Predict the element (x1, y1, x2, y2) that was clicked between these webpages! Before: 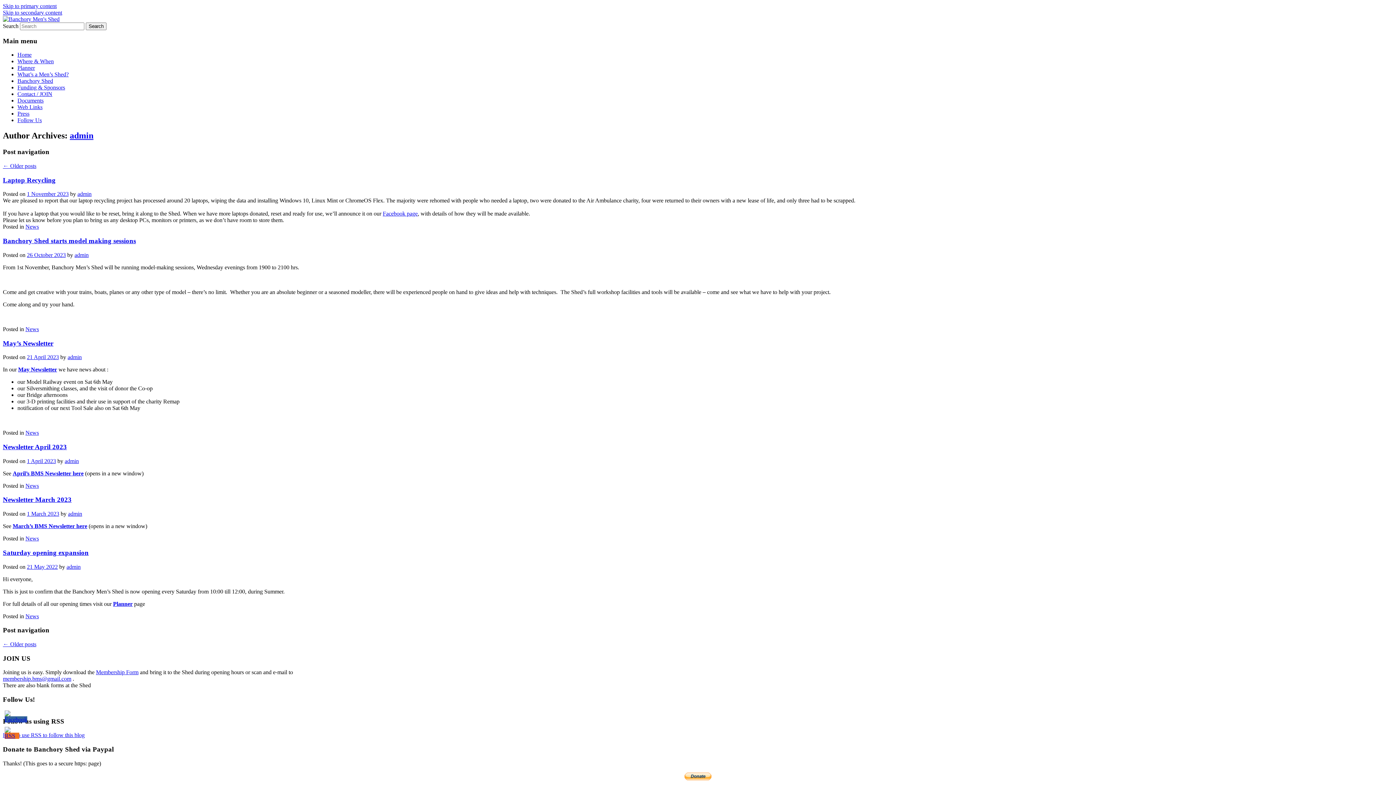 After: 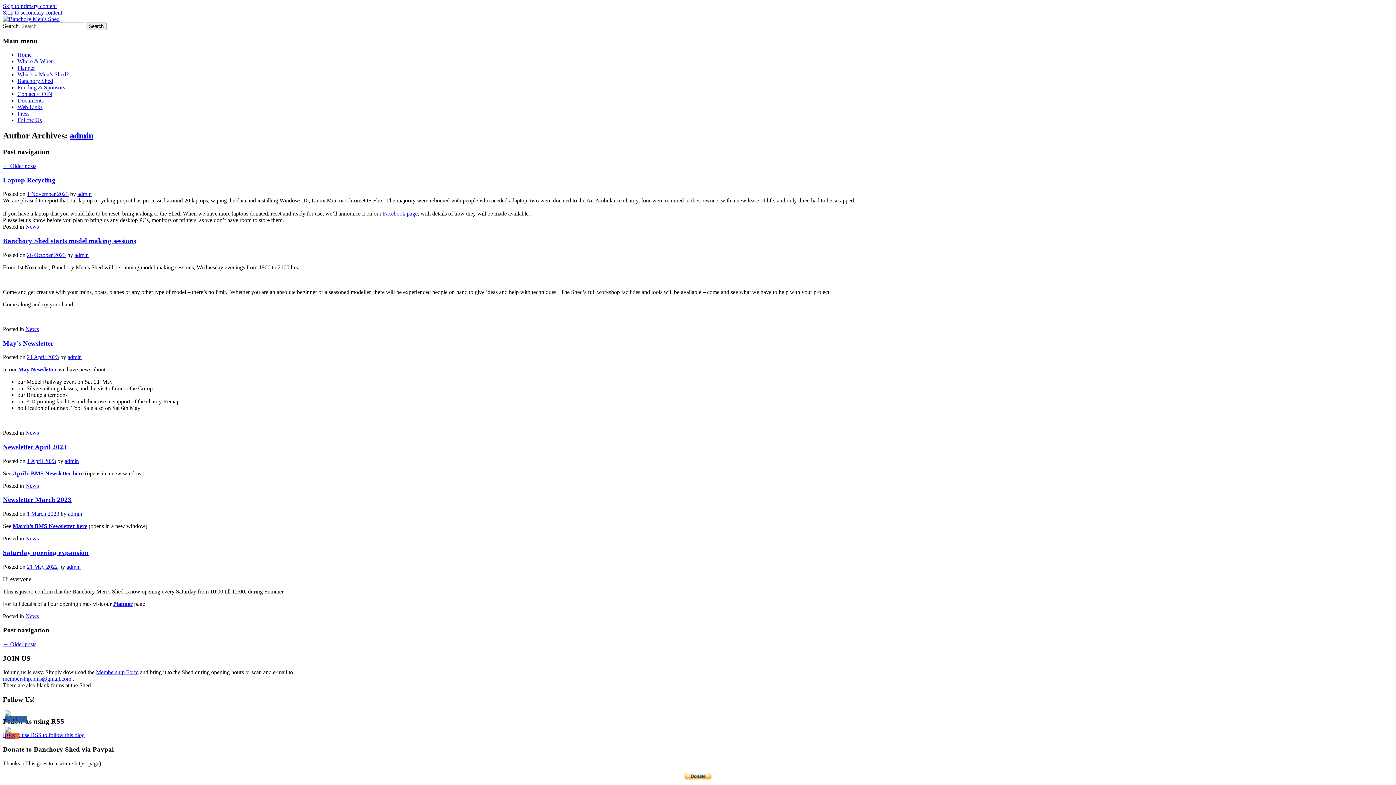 Action: bbox: (74, 251, 88, 258) label: admin